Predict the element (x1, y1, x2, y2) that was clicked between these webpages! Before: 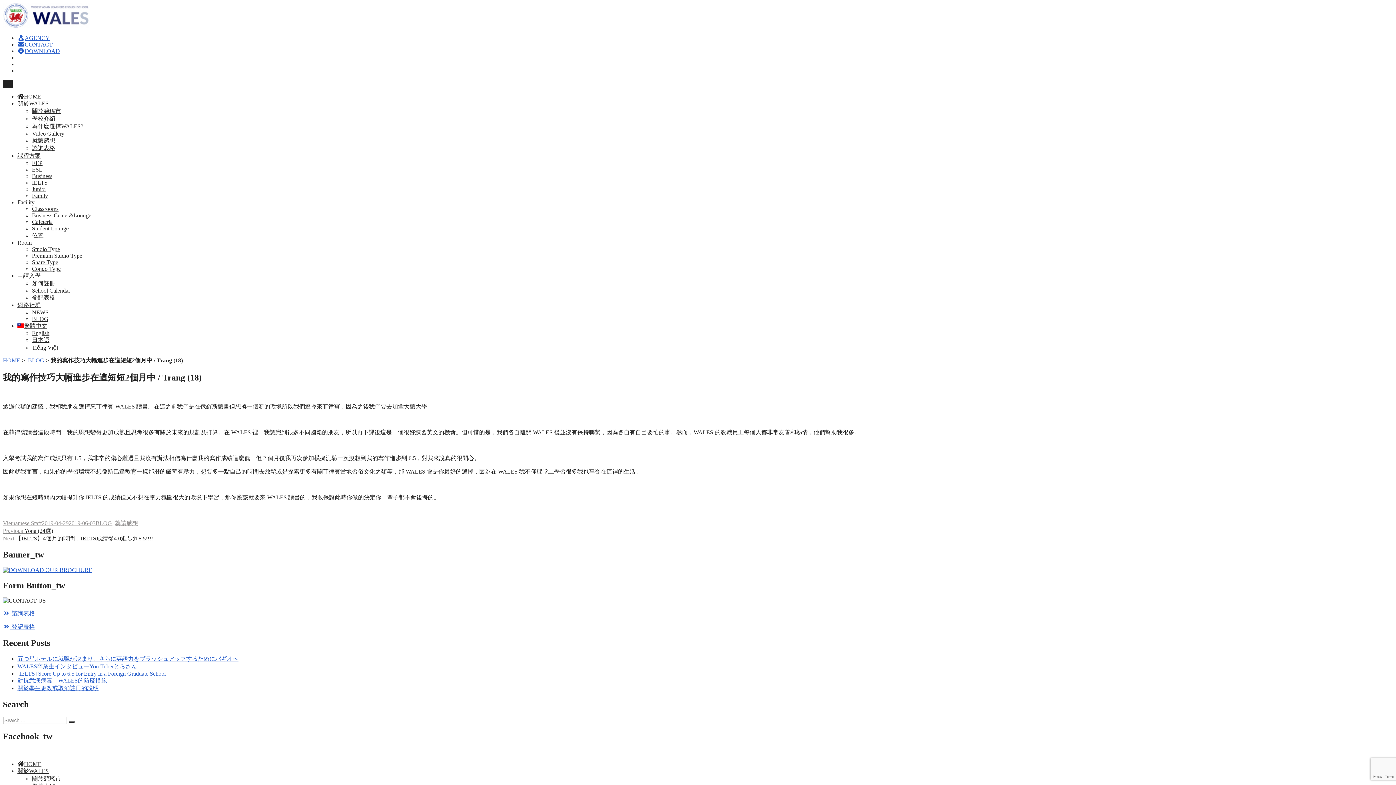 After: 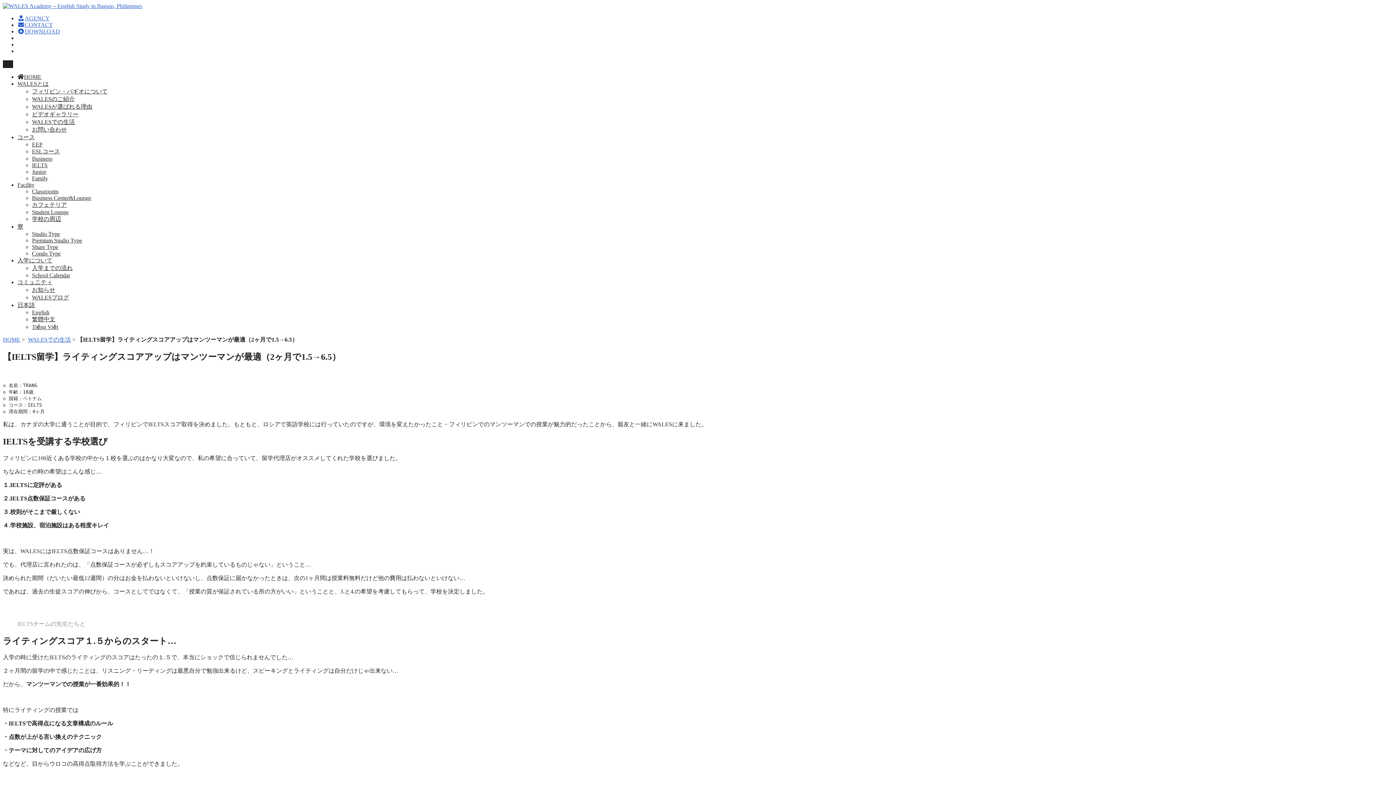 Action: label: 日本語 bbox: (32, 337, 49, 343)